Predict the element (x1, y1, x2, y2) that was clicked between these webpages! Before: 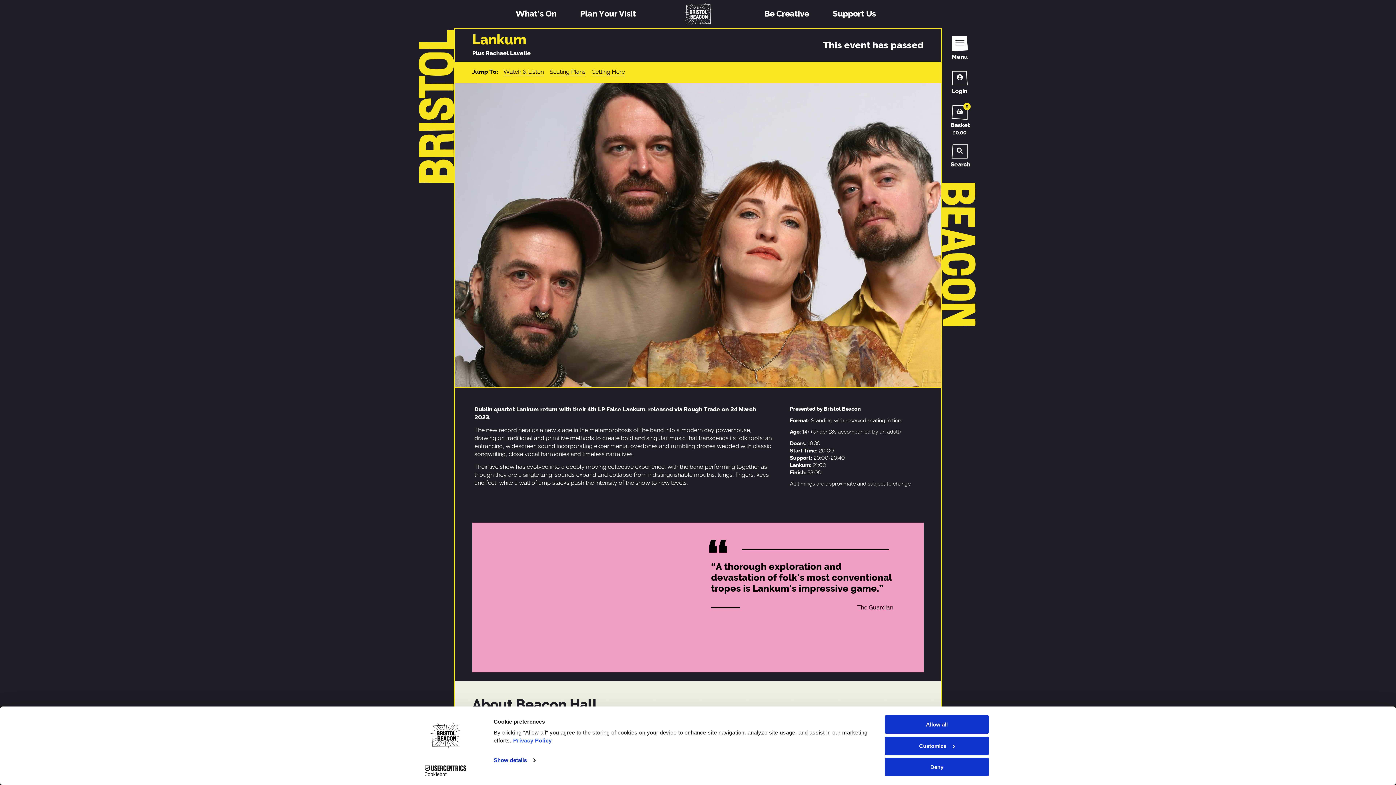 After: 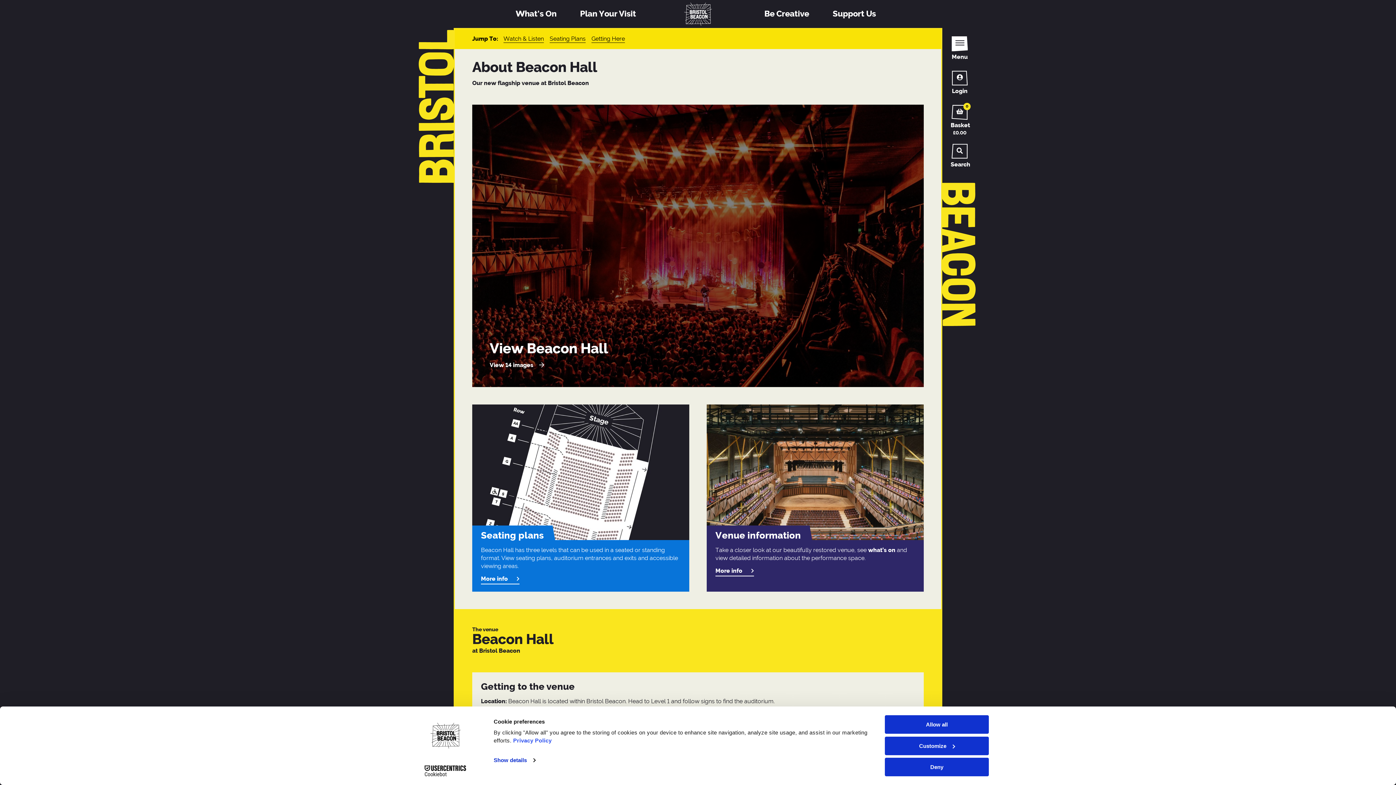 Action: label: Seating Plans bbox: (549, 66, 585, 77)